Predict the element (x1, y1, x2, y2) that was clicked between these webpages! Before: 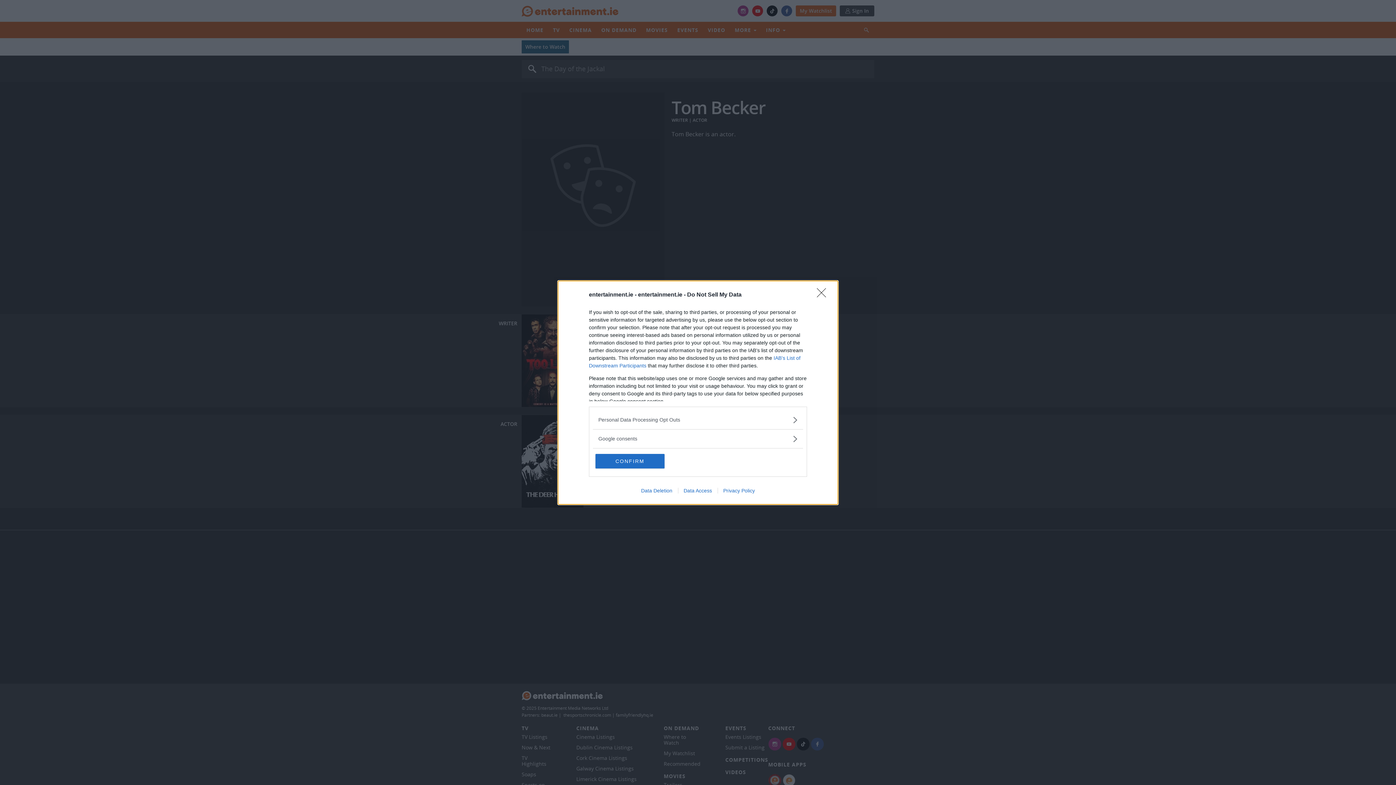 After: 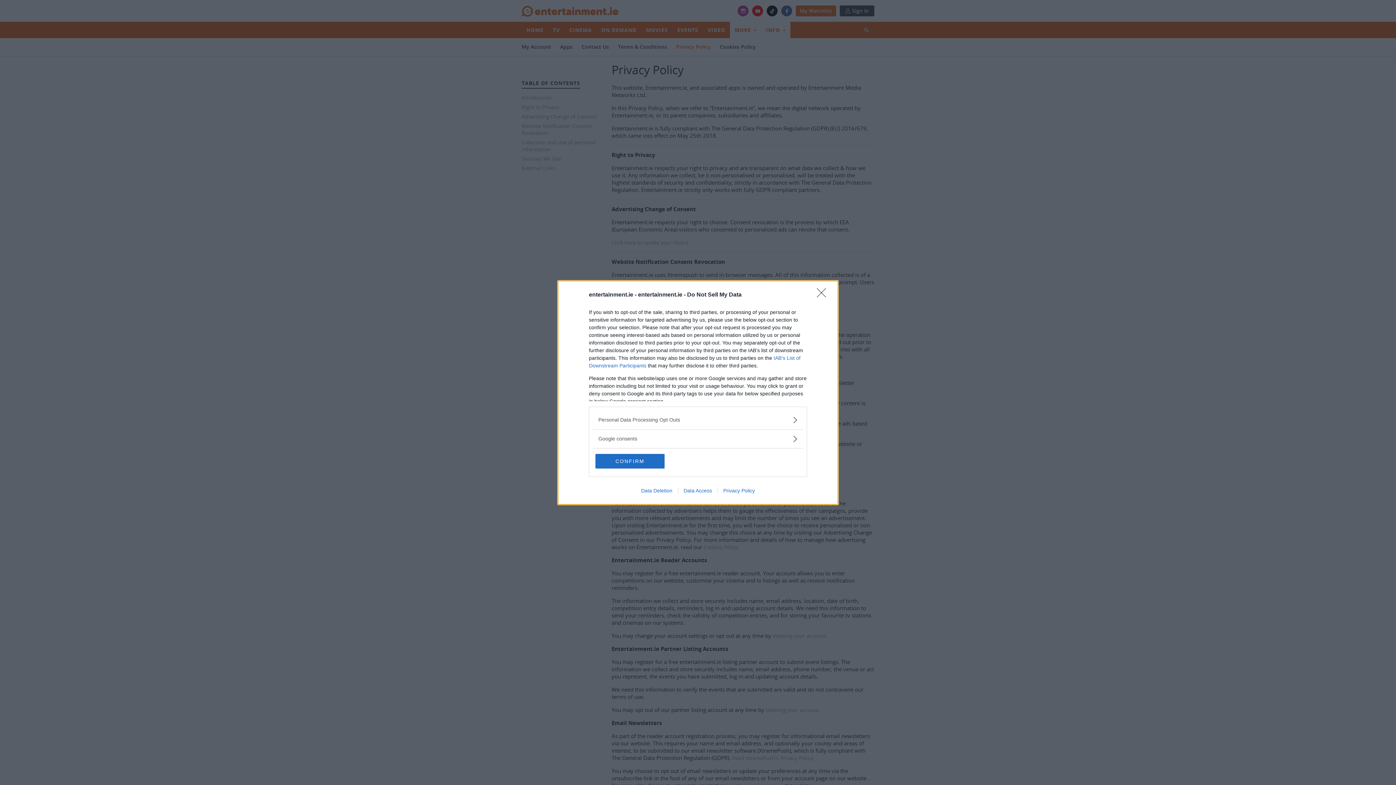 Action: label: Privacy Policy bbox: (717, 487, 760, 493)